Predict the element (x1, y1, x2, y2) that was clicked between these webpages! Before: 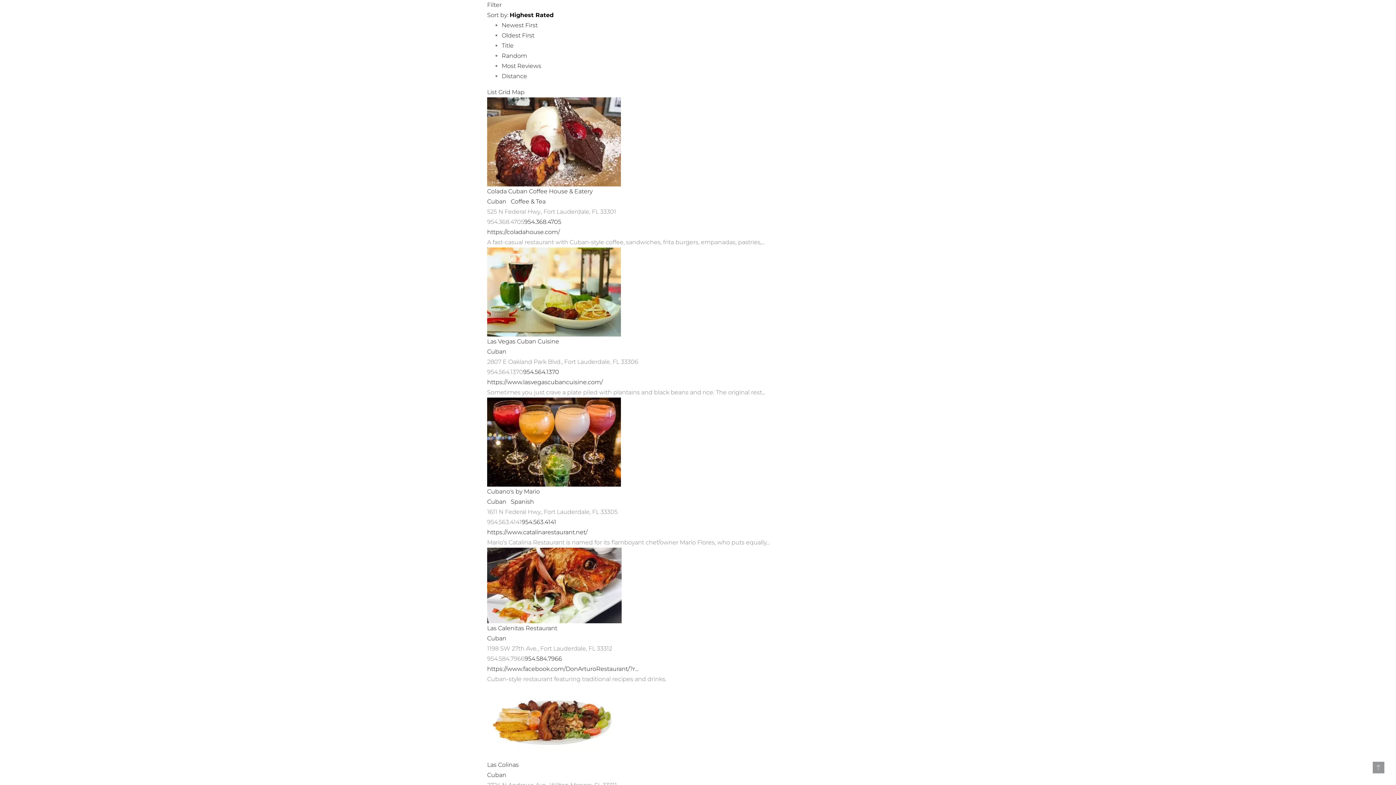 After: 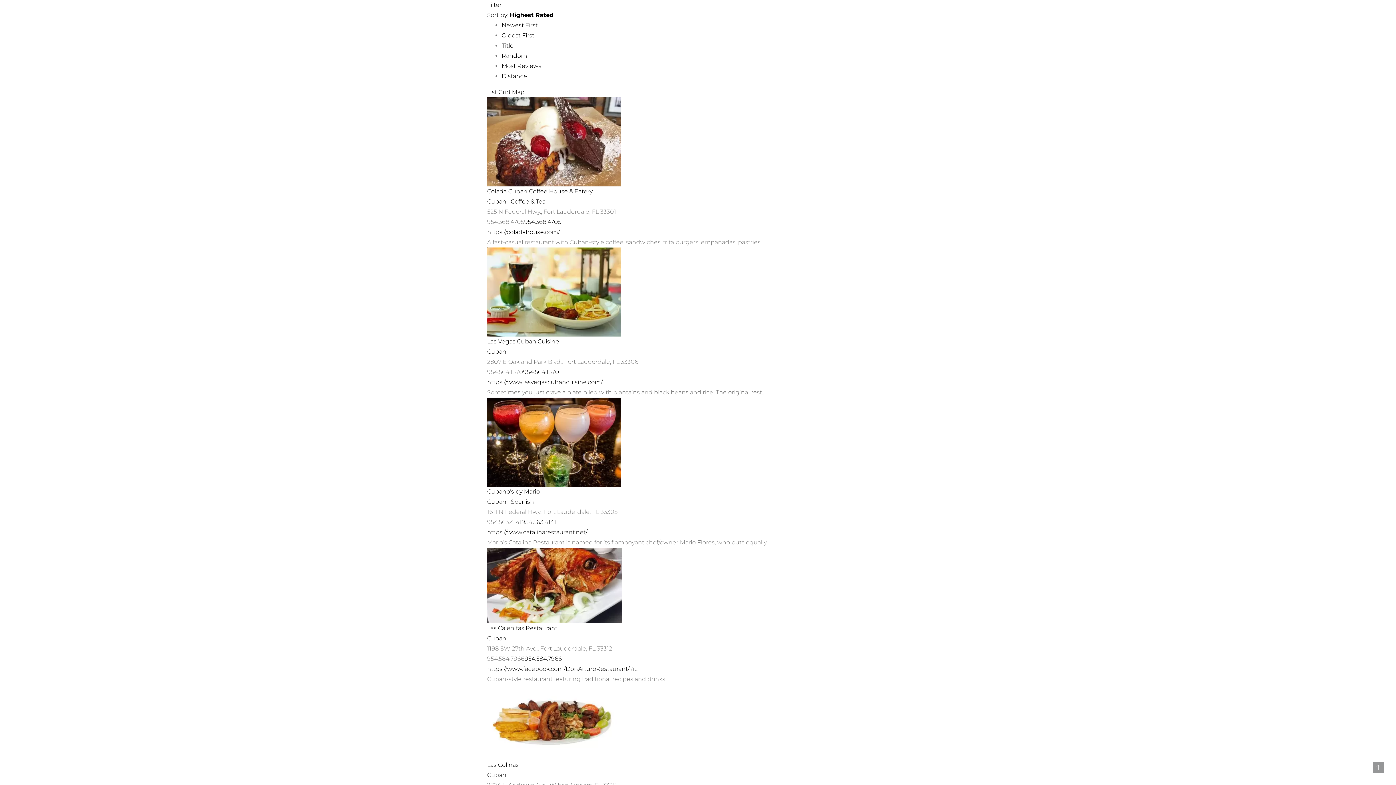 Action: bbox: (487, 88, 497, 95) label: List